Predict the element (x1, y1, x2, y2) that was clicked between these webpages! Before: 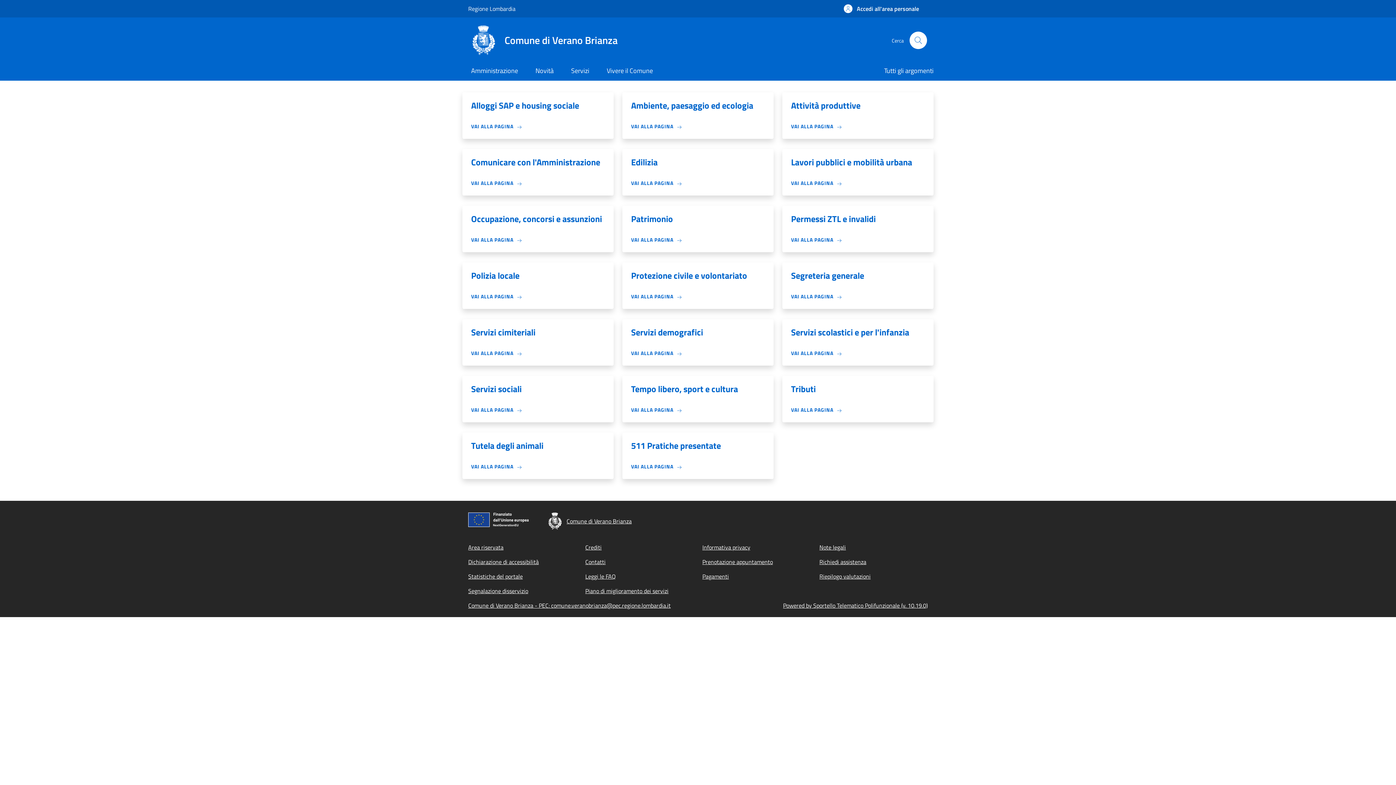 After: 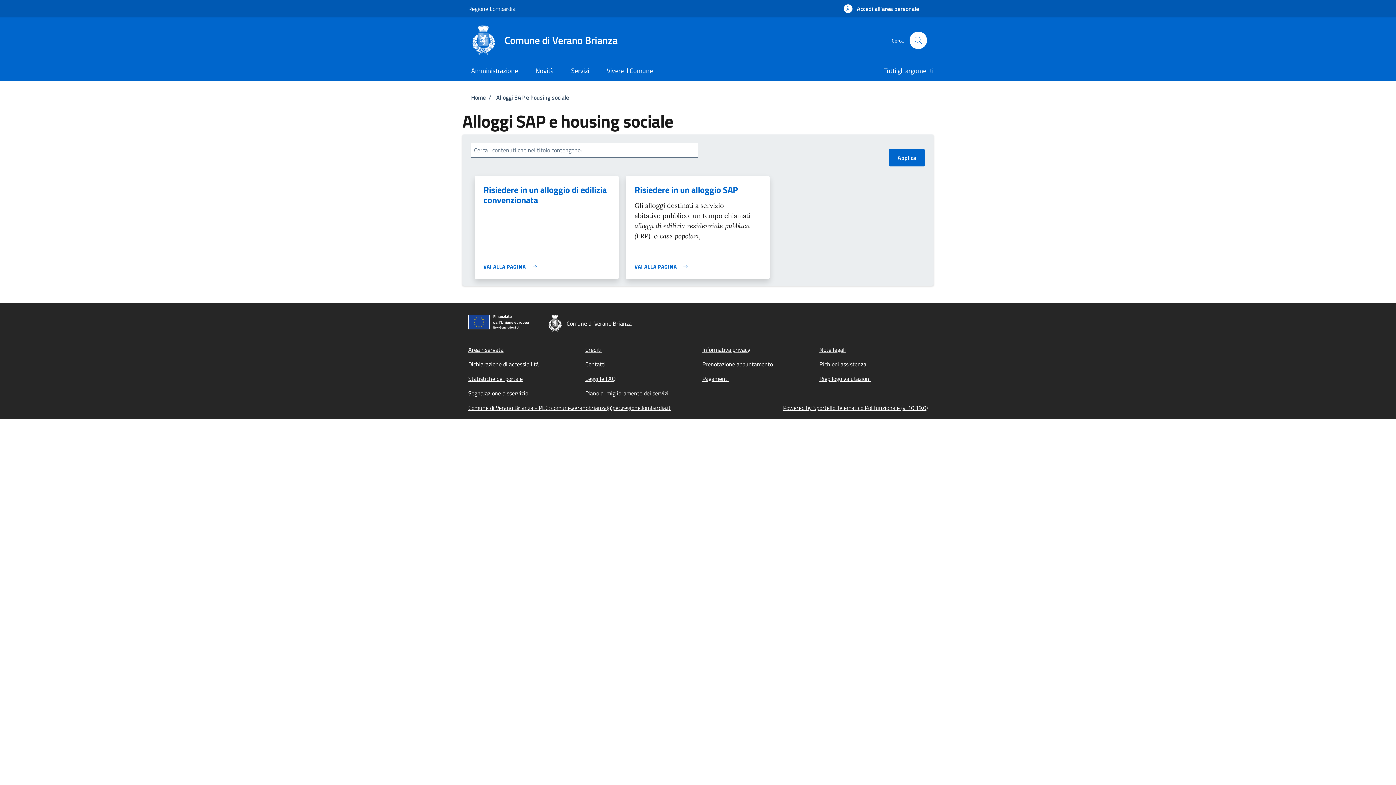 Action: bbox: (471, 101, 579, 115) label: Alloggi SAP e housing sociale